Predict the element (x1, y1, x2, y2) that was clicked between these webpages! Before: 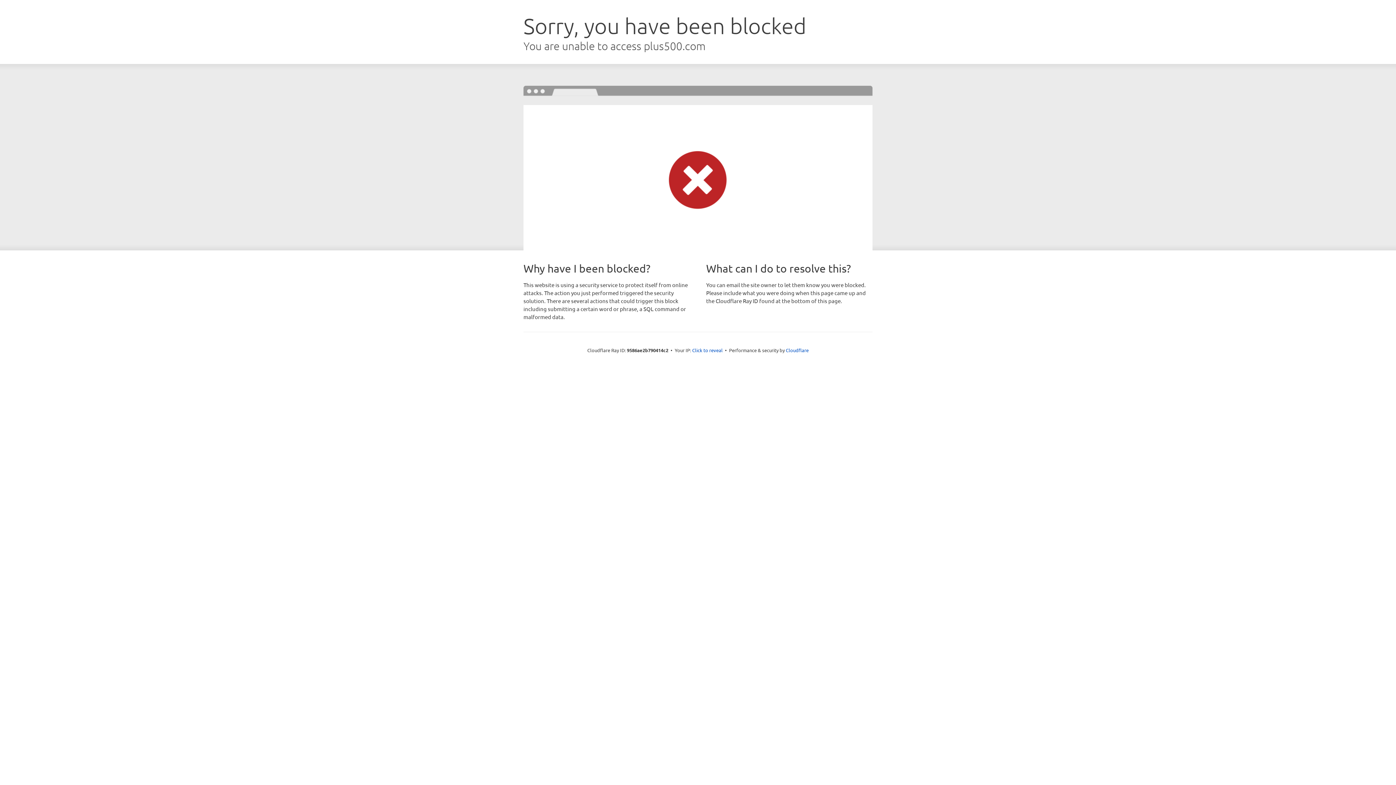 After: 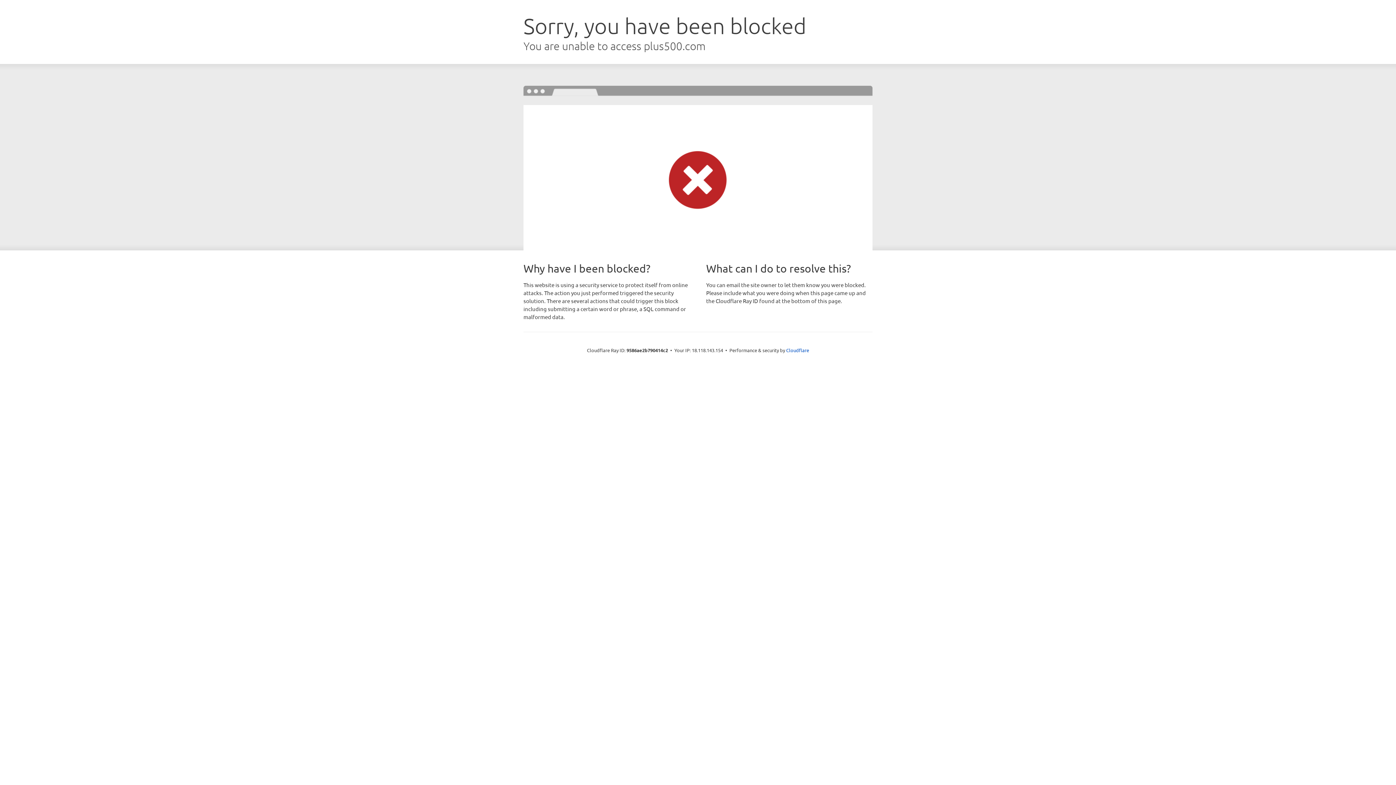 Action: bbox: (692, 346, 722, 353) label: Click to reveal